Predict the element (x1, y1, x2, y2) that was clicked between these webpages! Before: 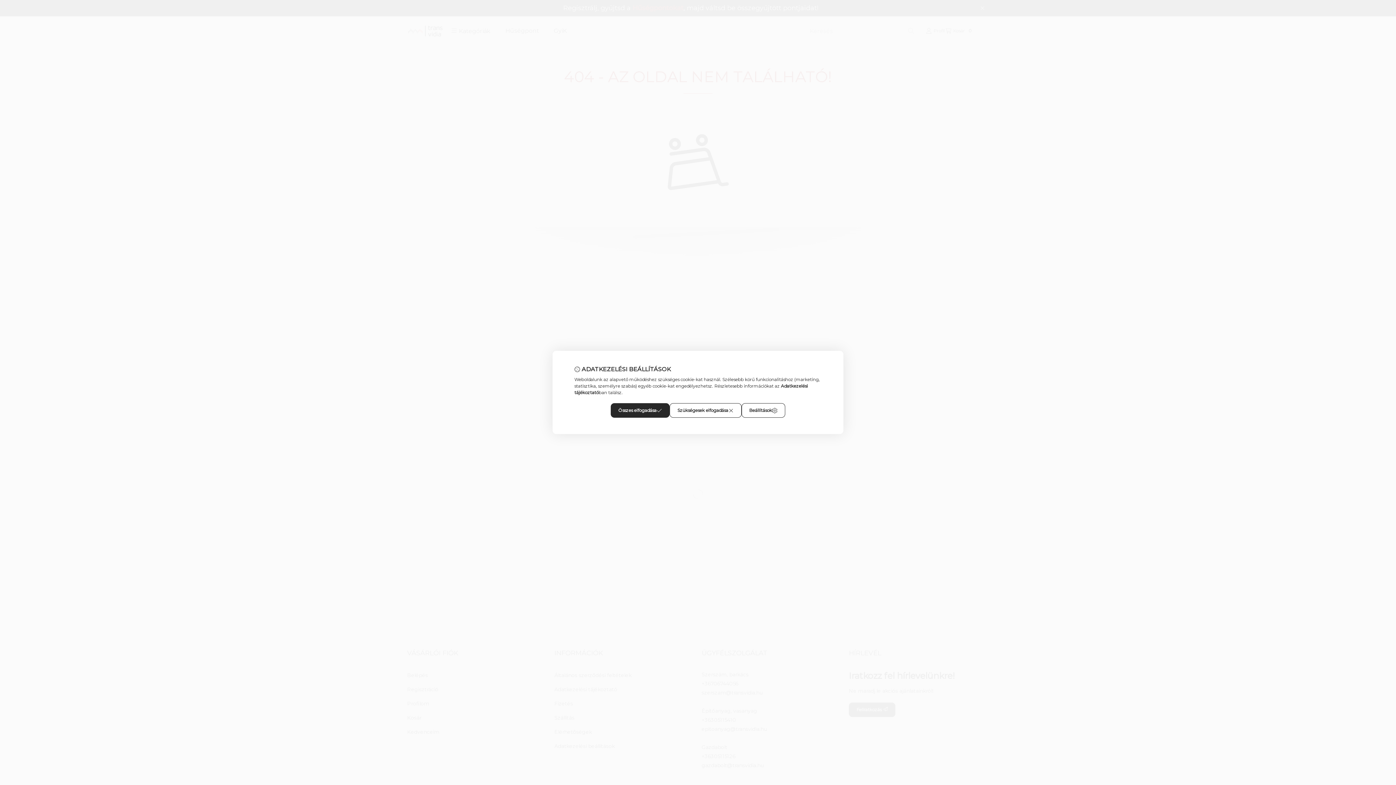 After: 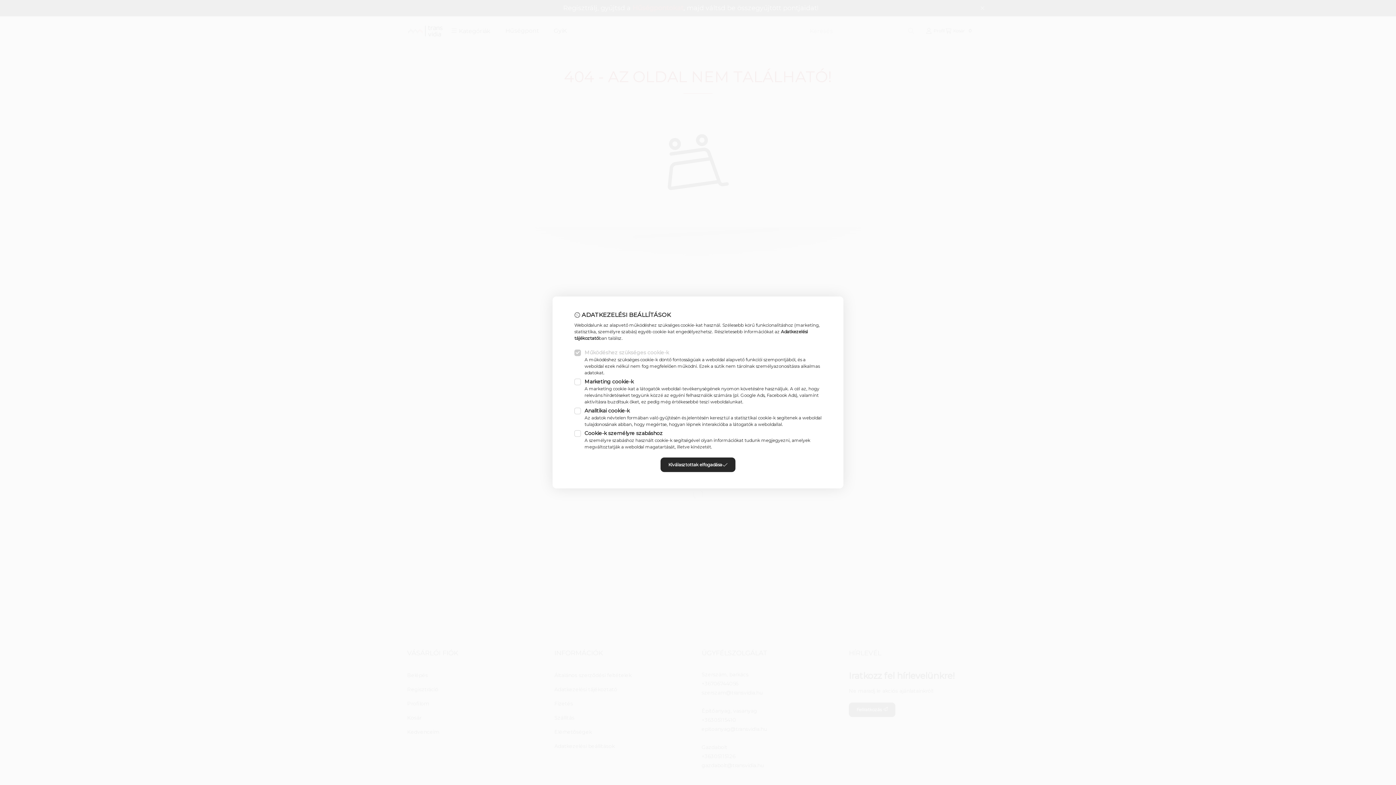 Action: bbox: (741, 403, 785, 418) label: Beállítások